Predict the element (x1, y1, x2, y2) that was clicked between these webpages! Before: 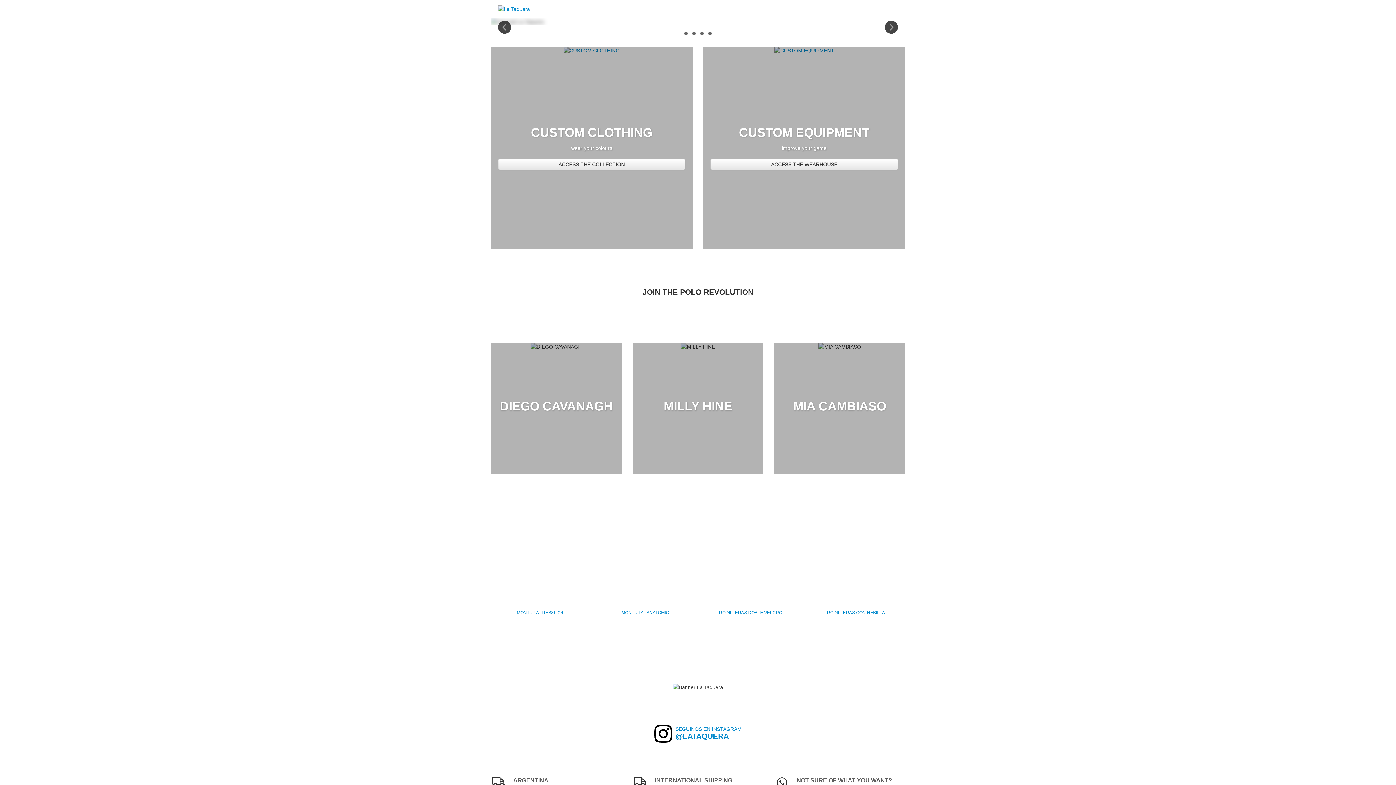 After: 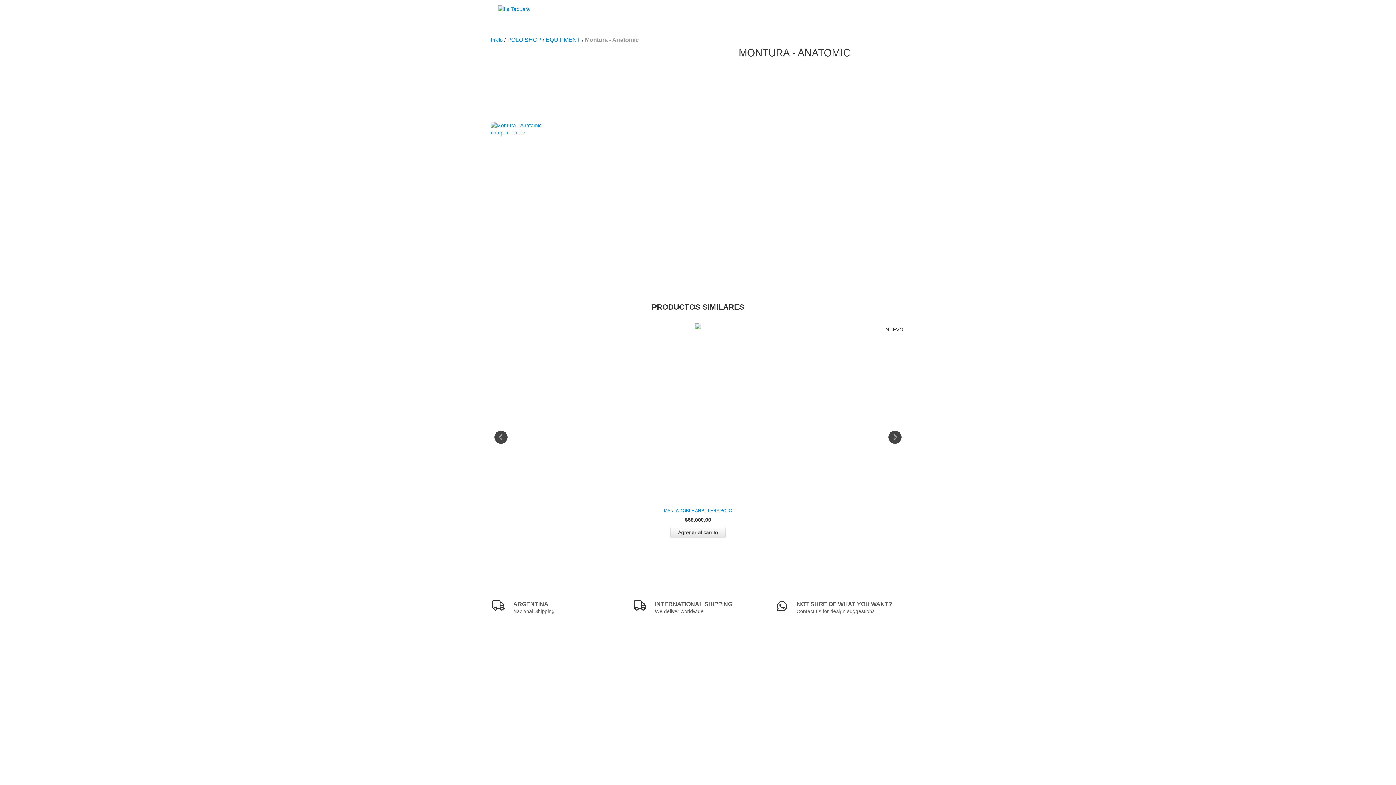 Action: bbox: (599, 609, 691, 616) label: Montura - Anatomic